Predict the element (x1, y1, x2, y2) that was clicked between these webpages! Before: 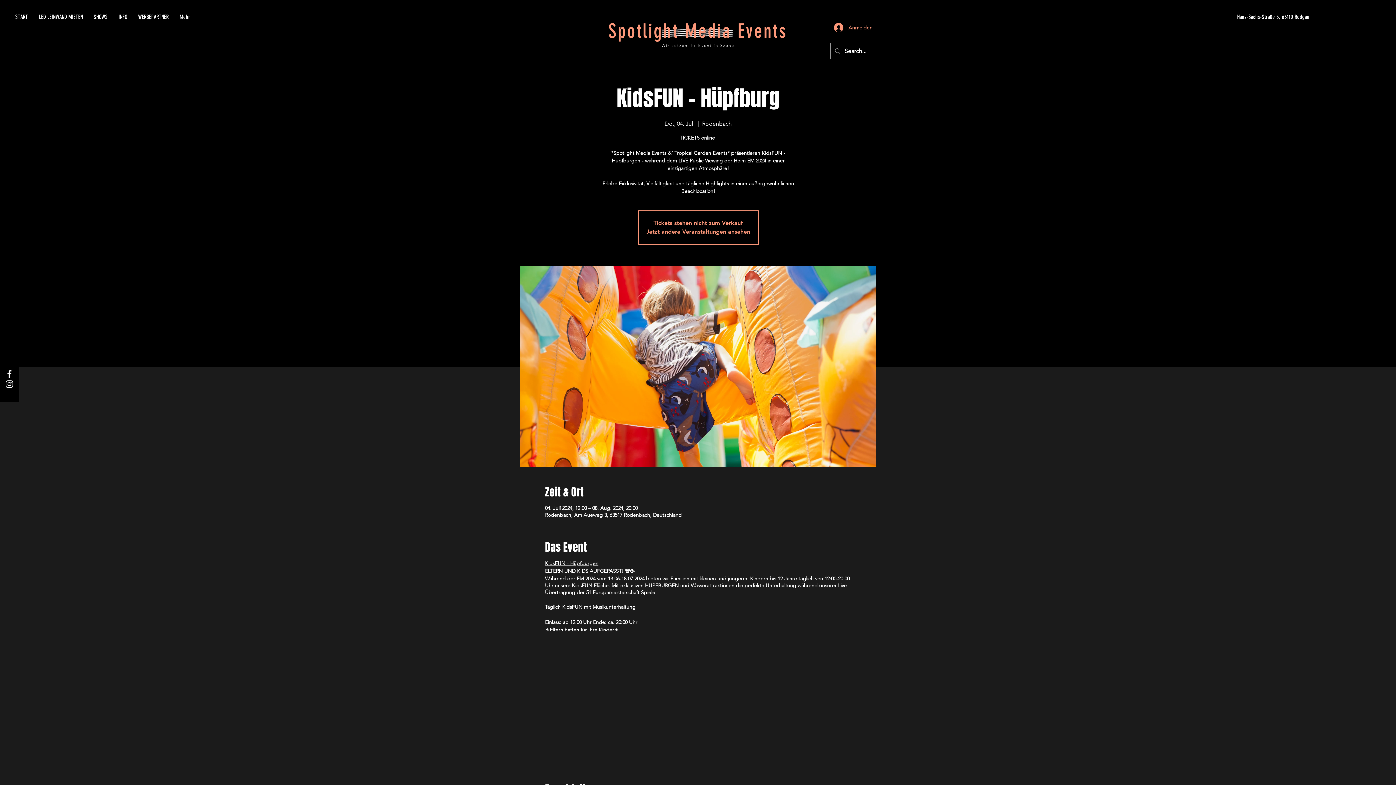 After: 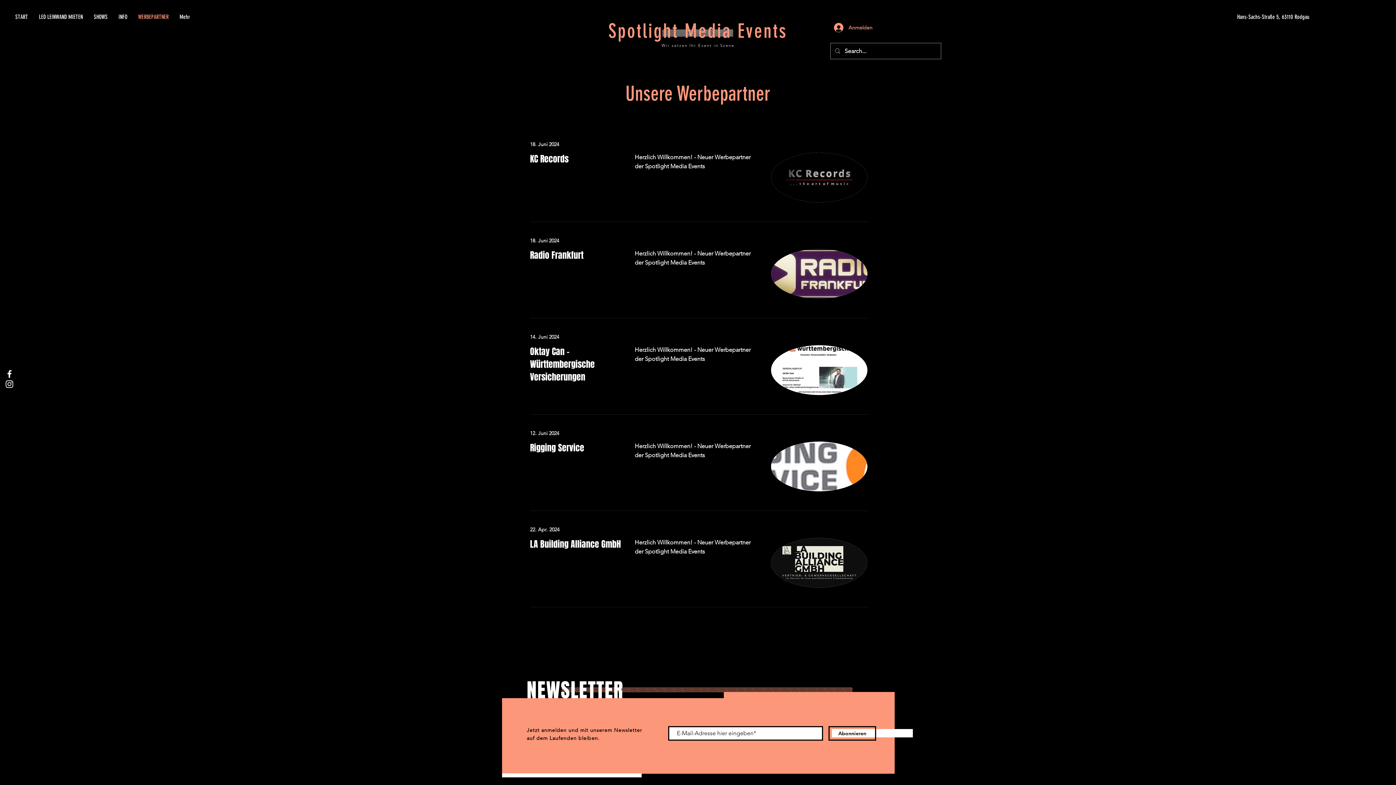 Action: label: WERBEPARTNER bbox: (132, 8, 174, 26)